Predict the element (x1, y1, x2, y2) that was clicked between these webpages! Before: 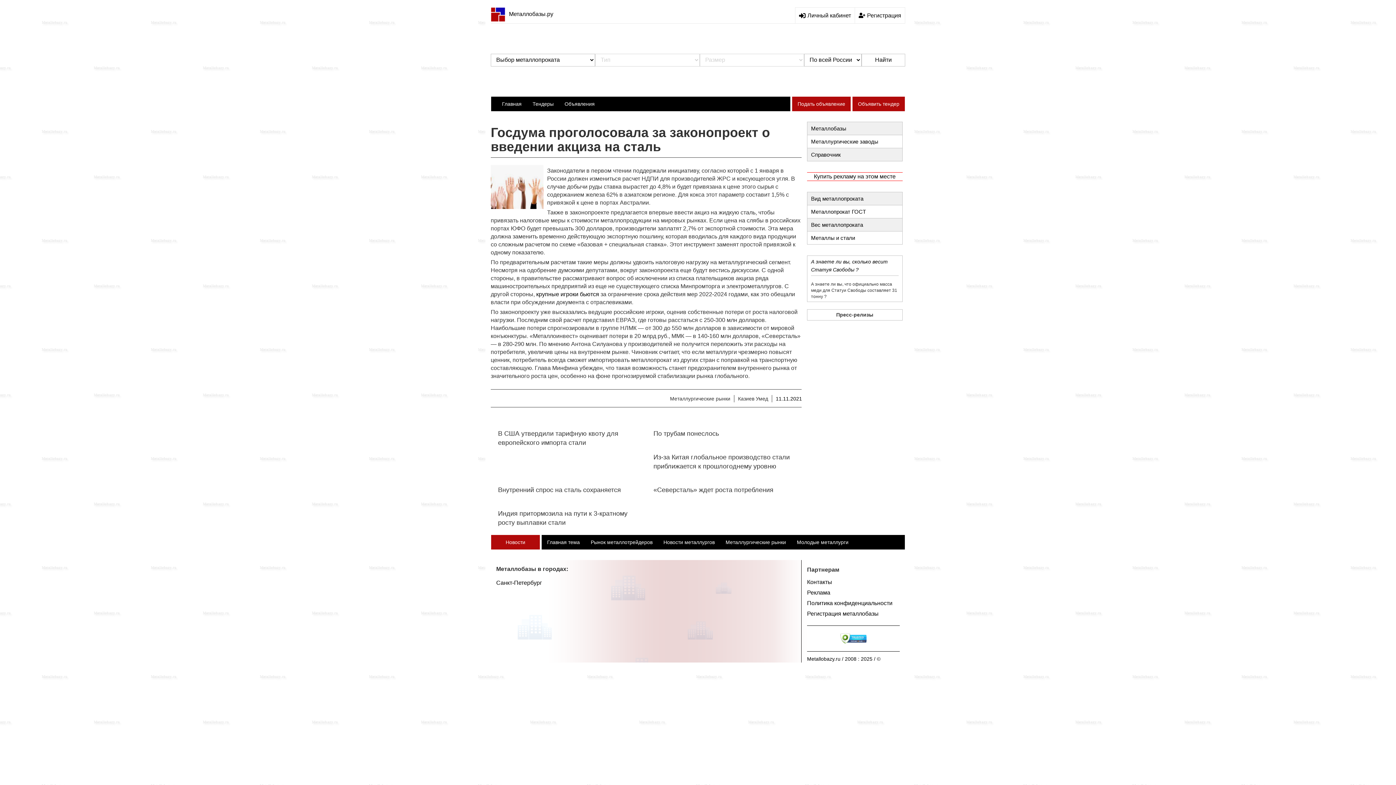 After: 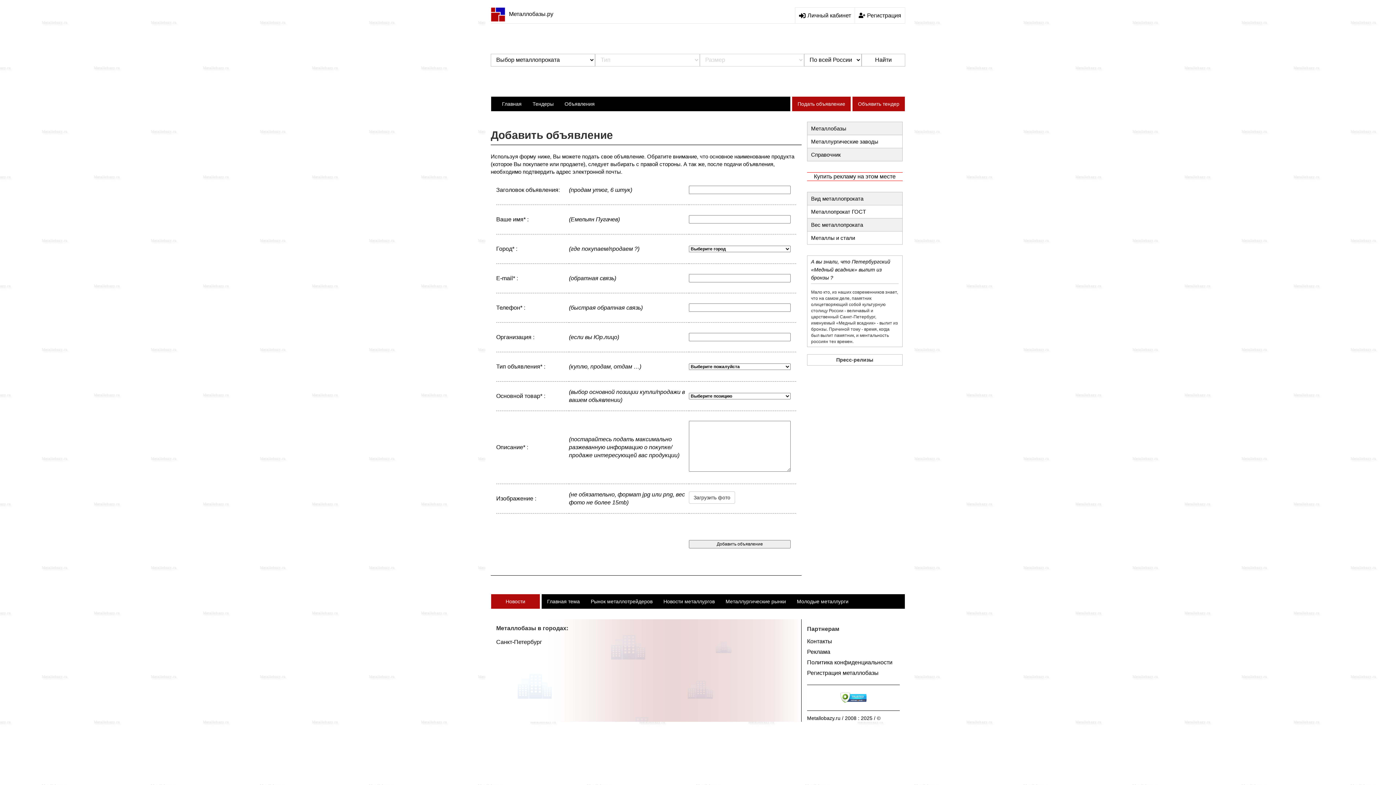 Action: label: Подать объявление bbox: (792, 96, 850, 111)